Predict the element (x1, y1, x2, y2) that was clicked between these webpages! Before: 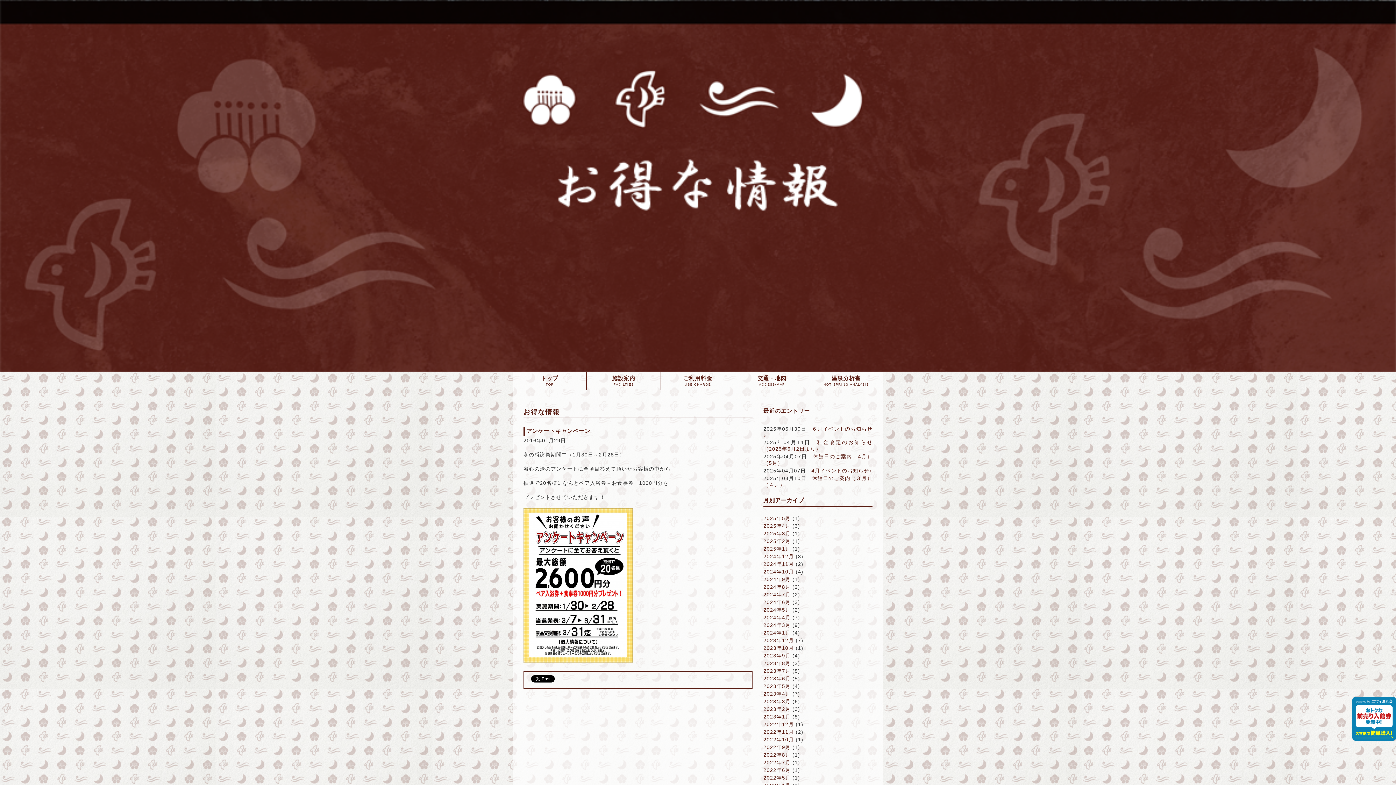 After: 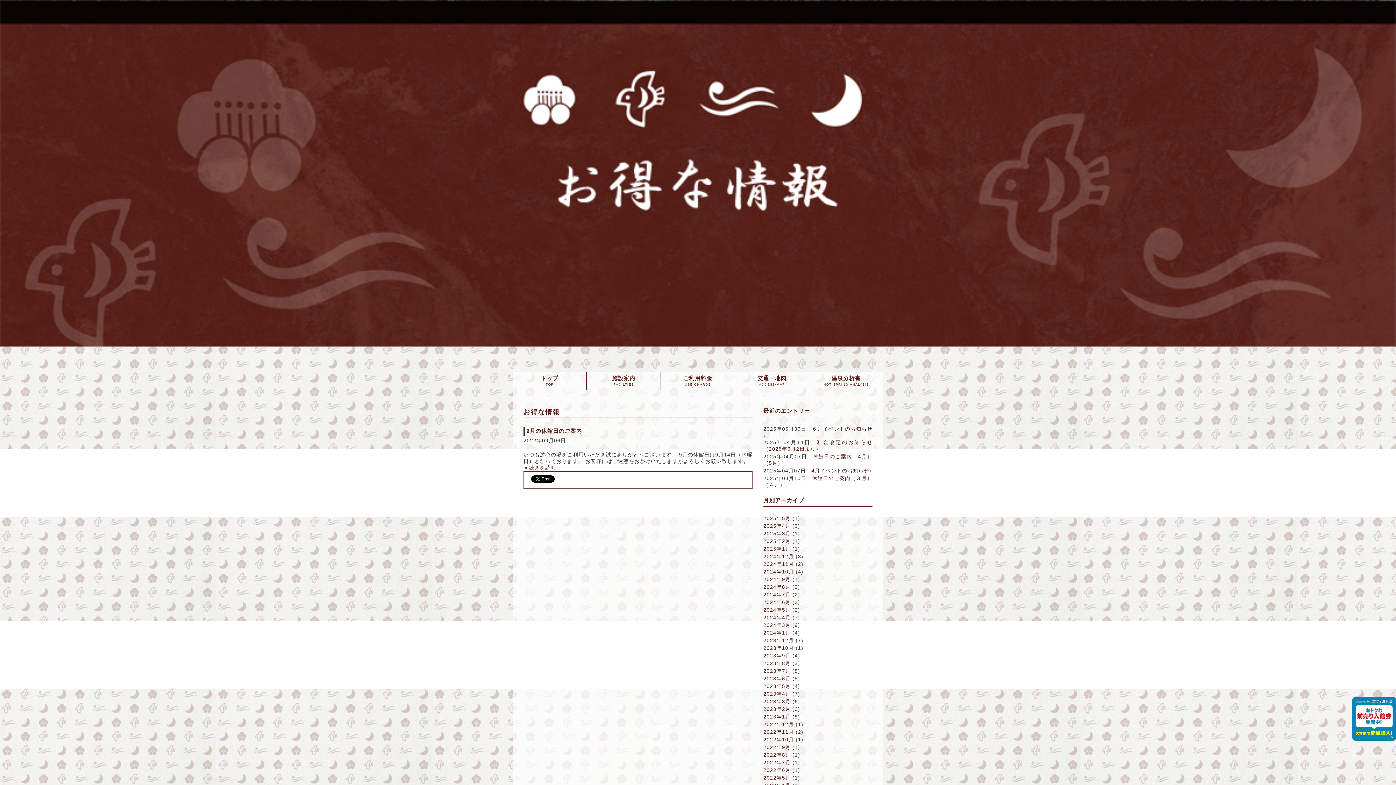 Action: label: 2022年9月 bbox: (763, 744, 790, 750)